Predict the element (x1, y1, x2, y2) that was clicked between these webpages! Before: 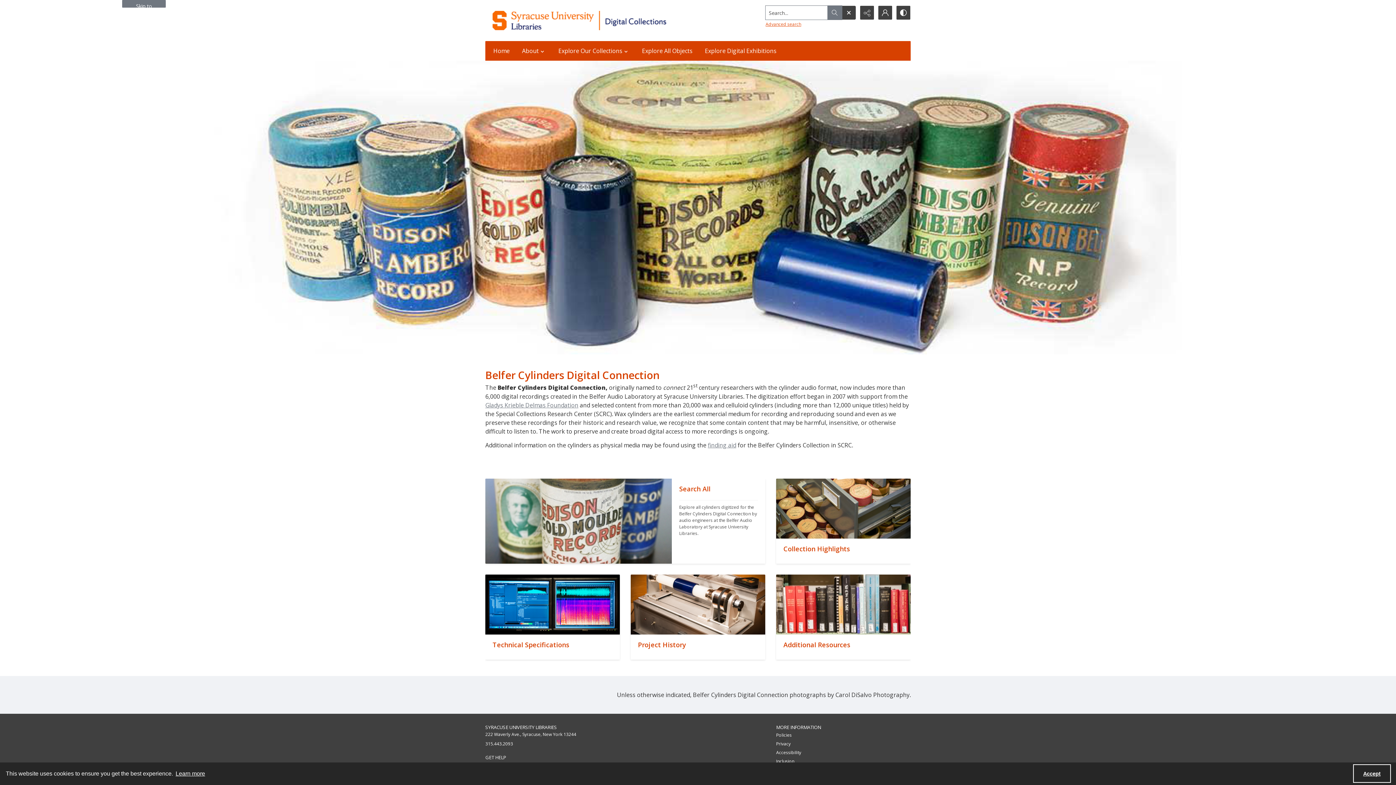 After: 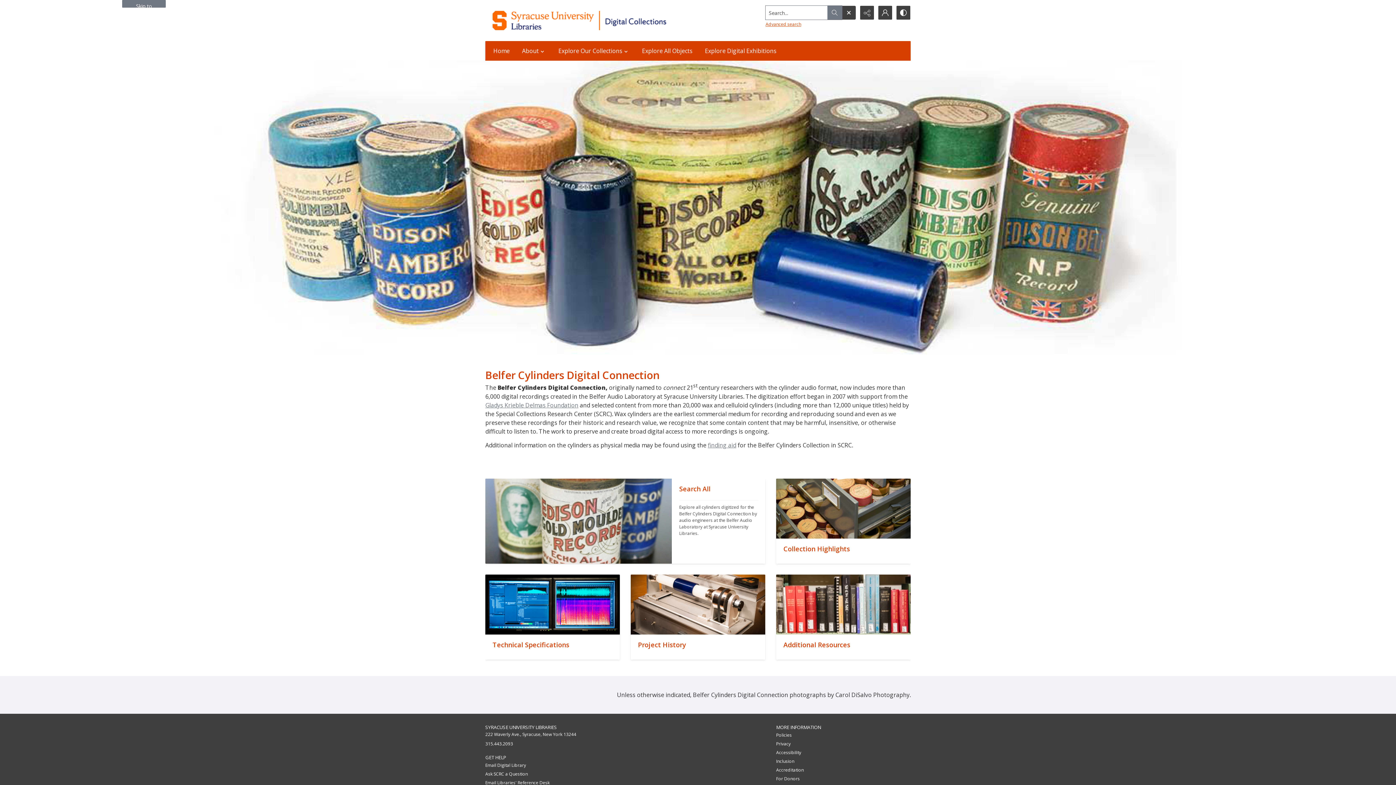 Action: bbox: (1353, 764, 1391, 783) label: Accept cookies